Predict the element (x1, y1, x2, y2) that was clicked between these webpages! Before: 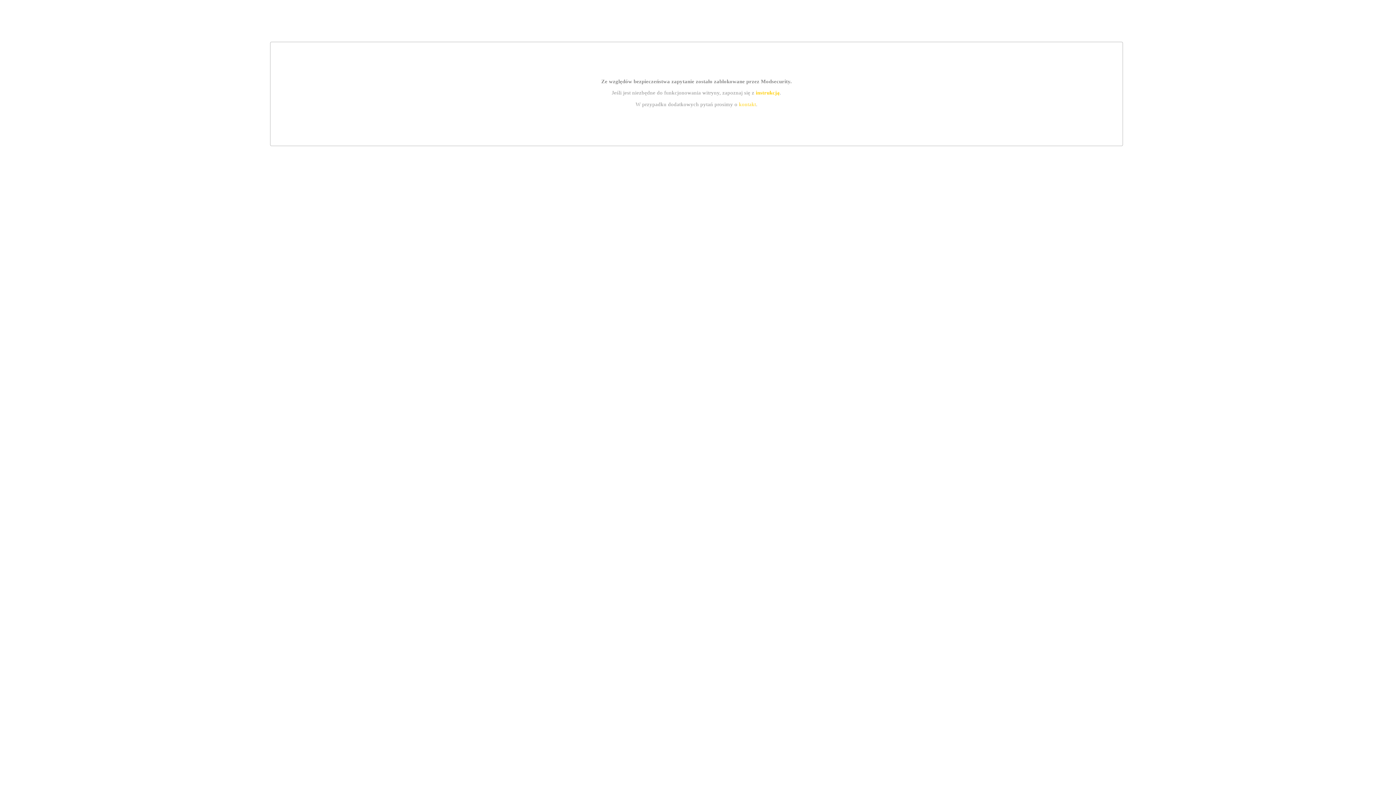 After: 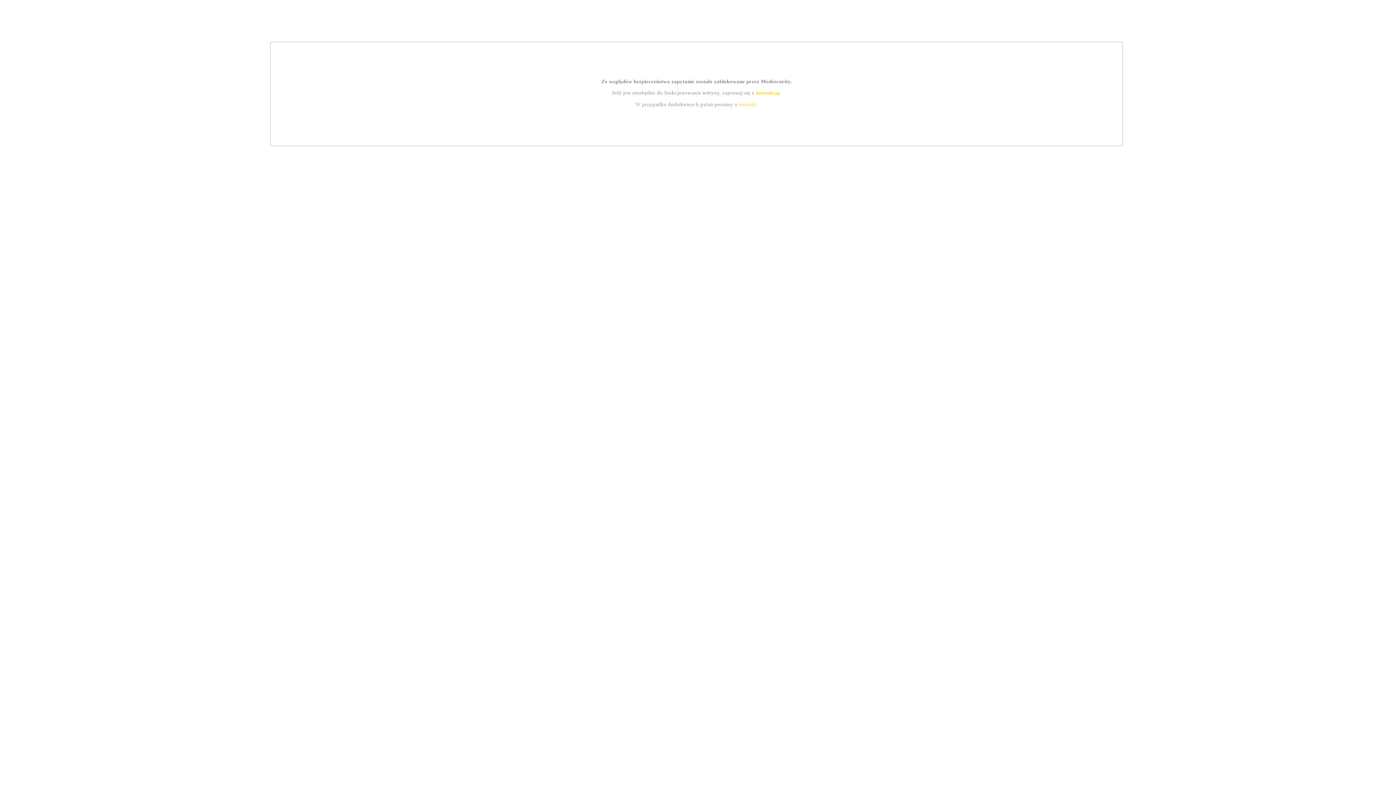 Action: label: kontakt bbox: (739, 101, 756, 107)